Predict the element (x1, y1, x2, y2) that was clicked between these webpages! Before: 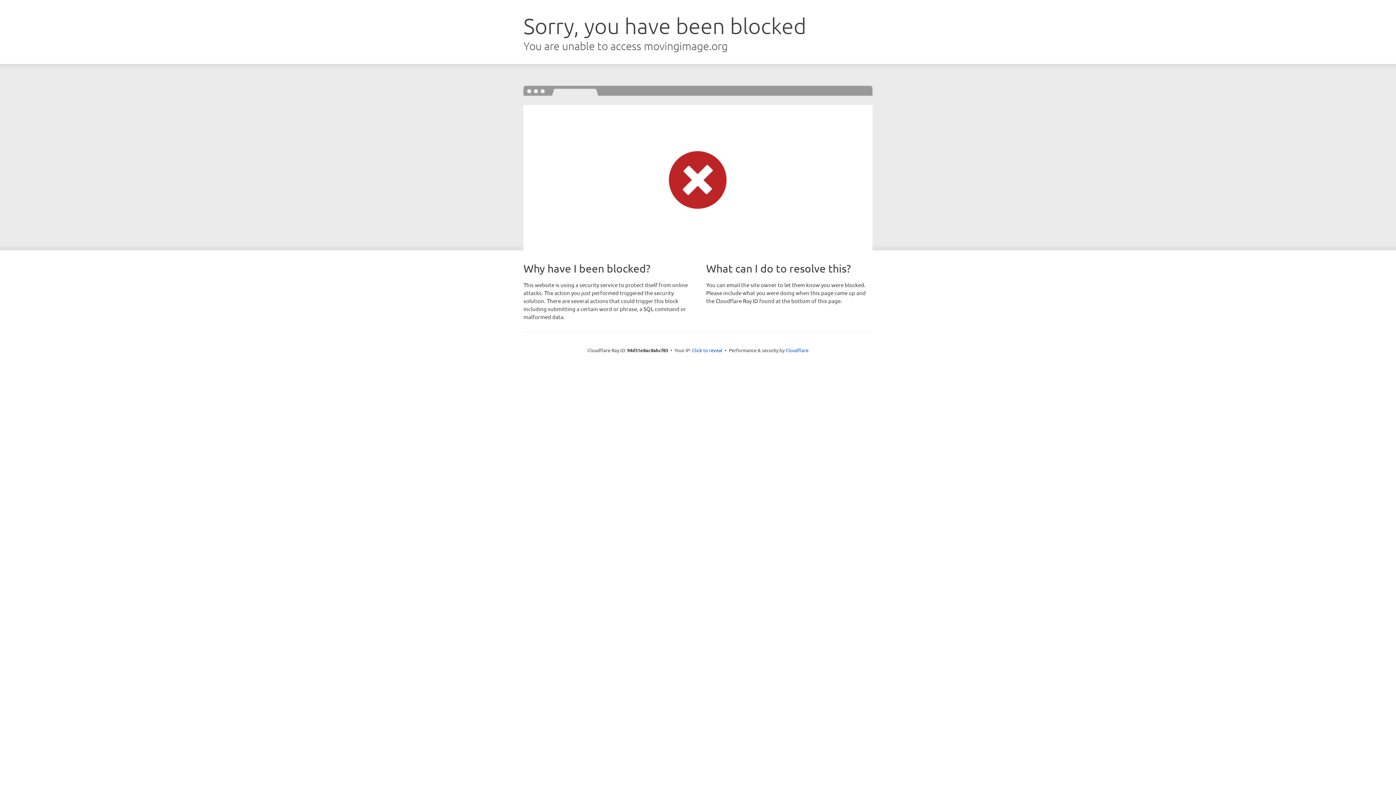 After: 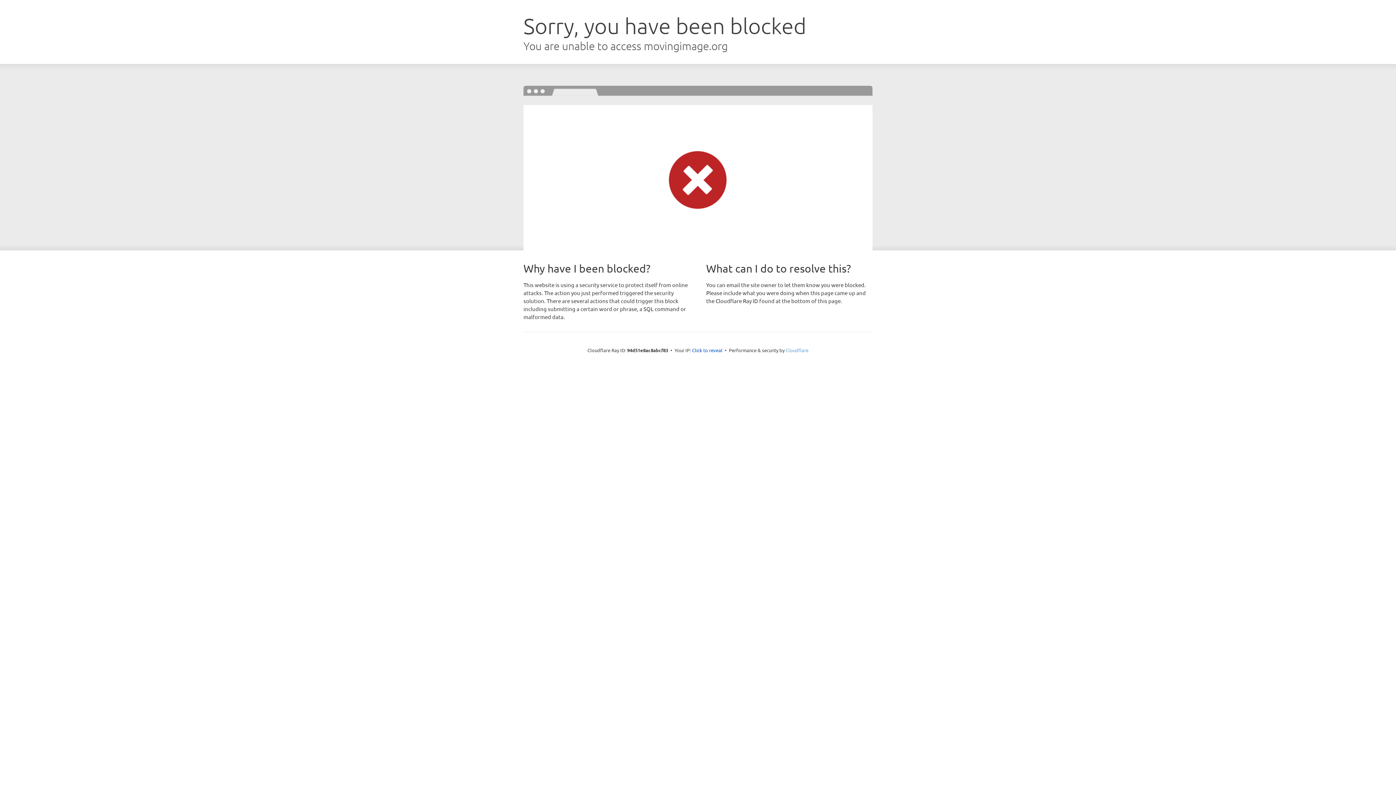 Action: label: Cloudflare bbox: (785, 347, 808, 353)